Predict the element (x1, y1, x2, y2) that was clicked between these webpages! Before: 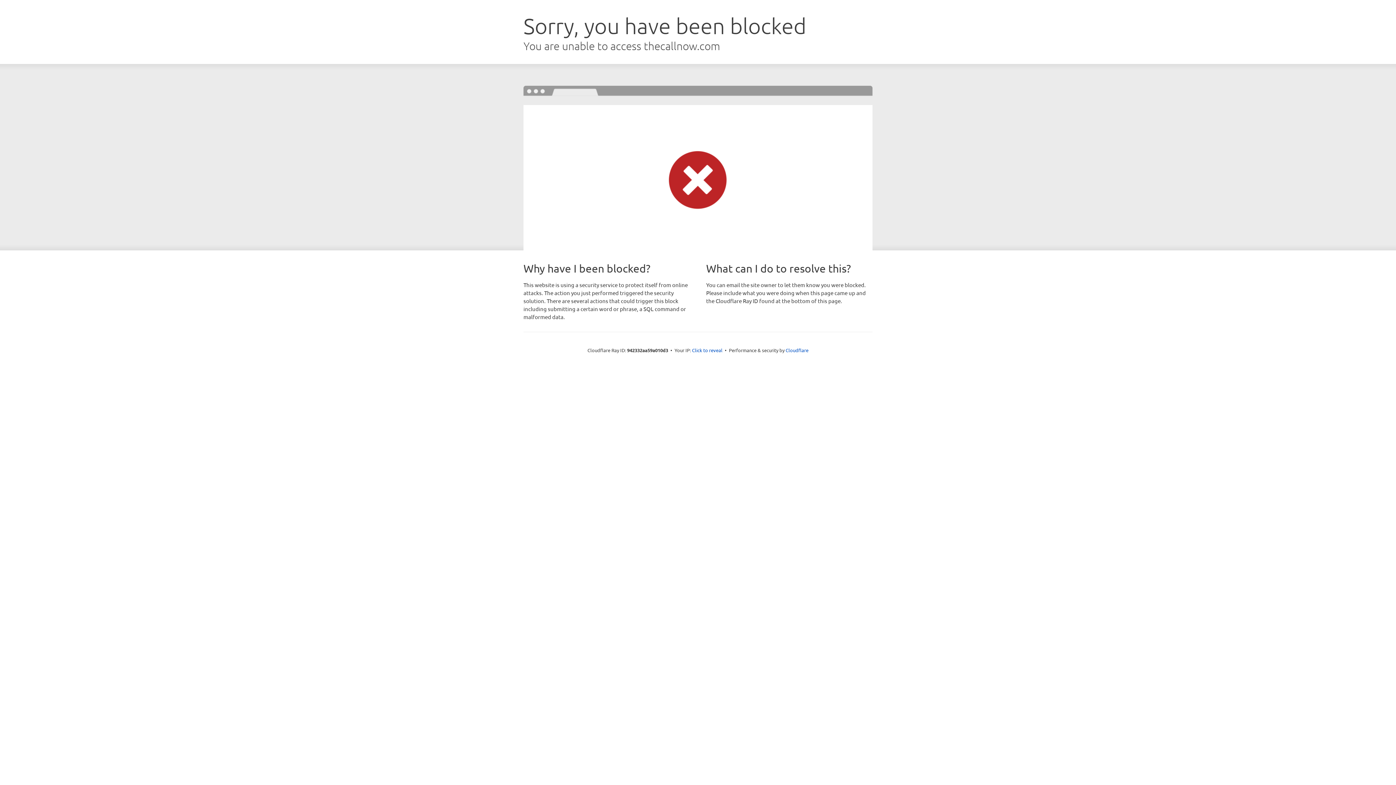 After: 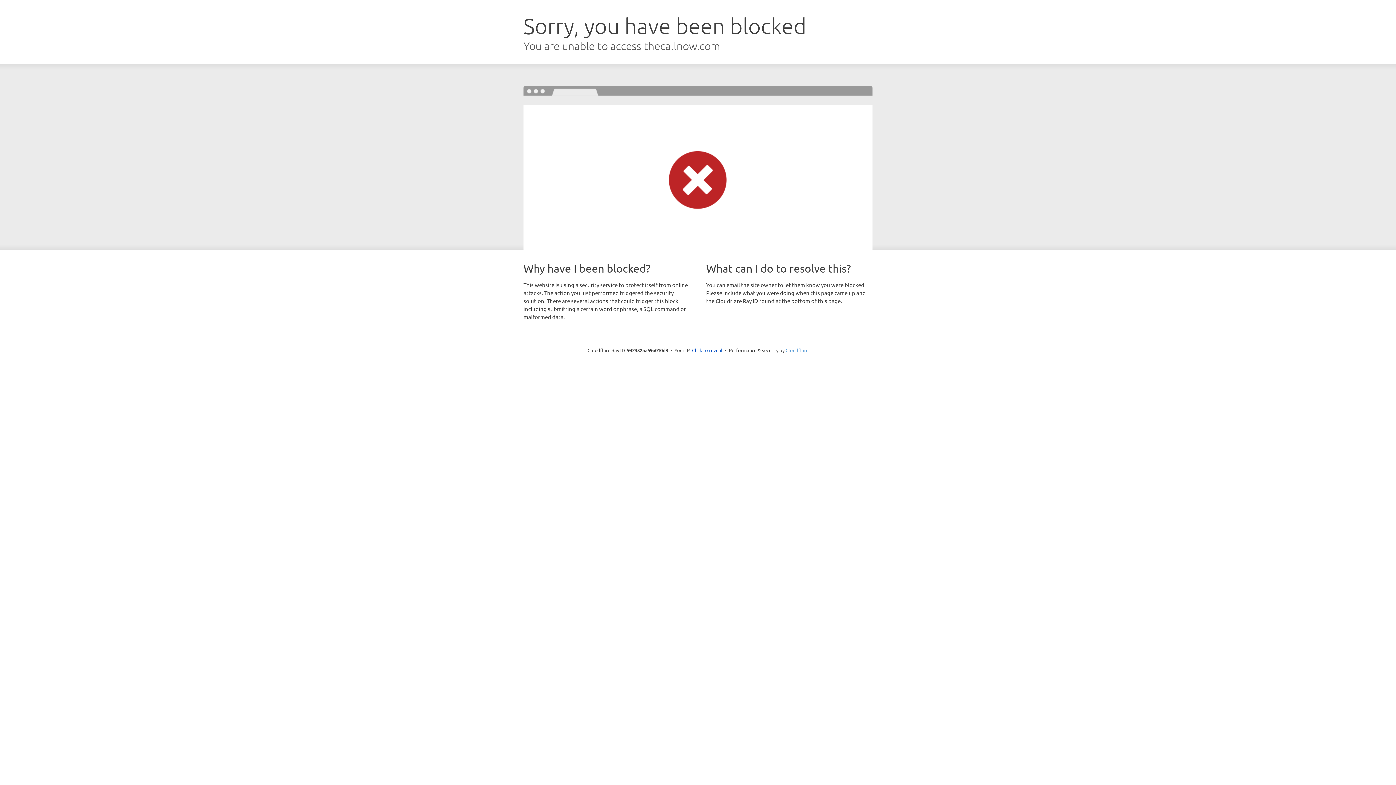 Action: label: Cloudflare bbox: (785, 347, 808, 353)